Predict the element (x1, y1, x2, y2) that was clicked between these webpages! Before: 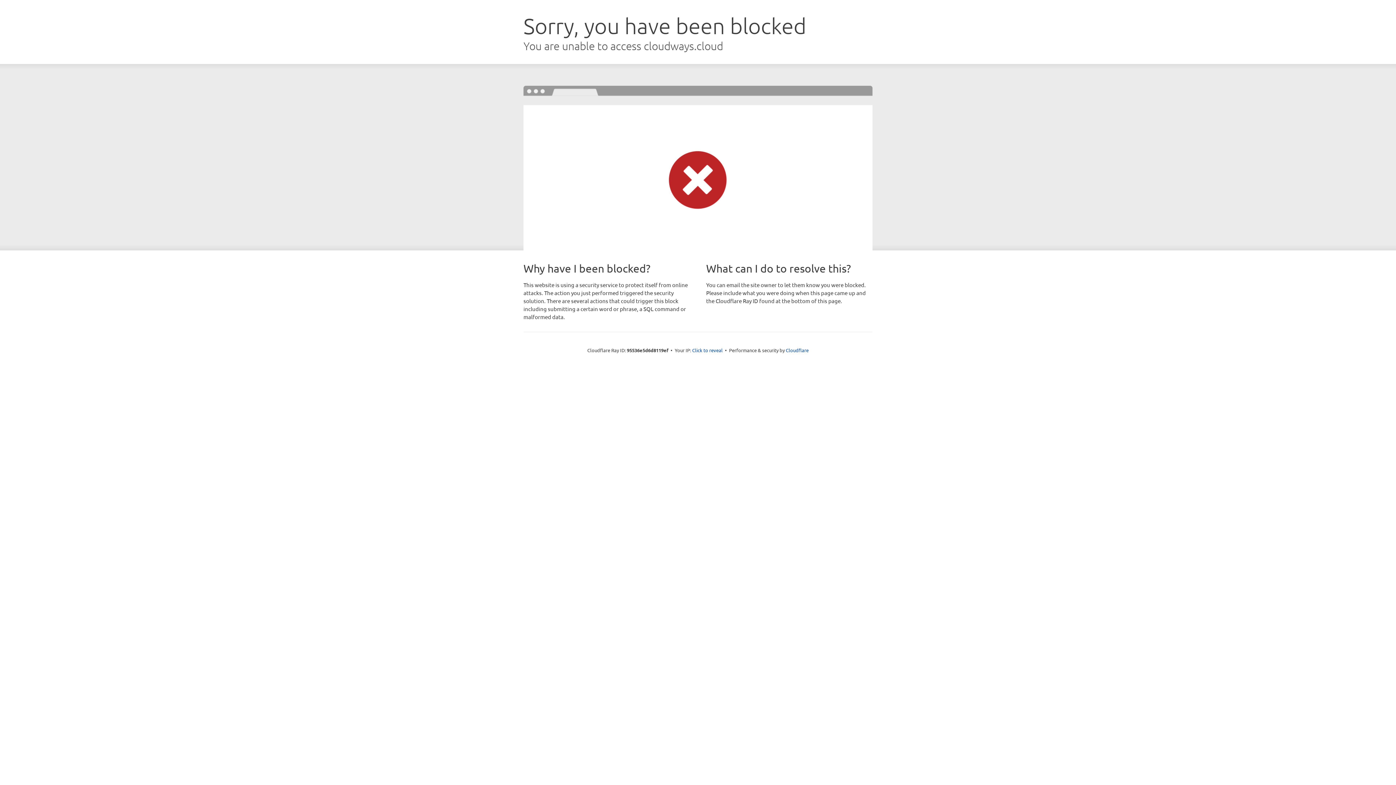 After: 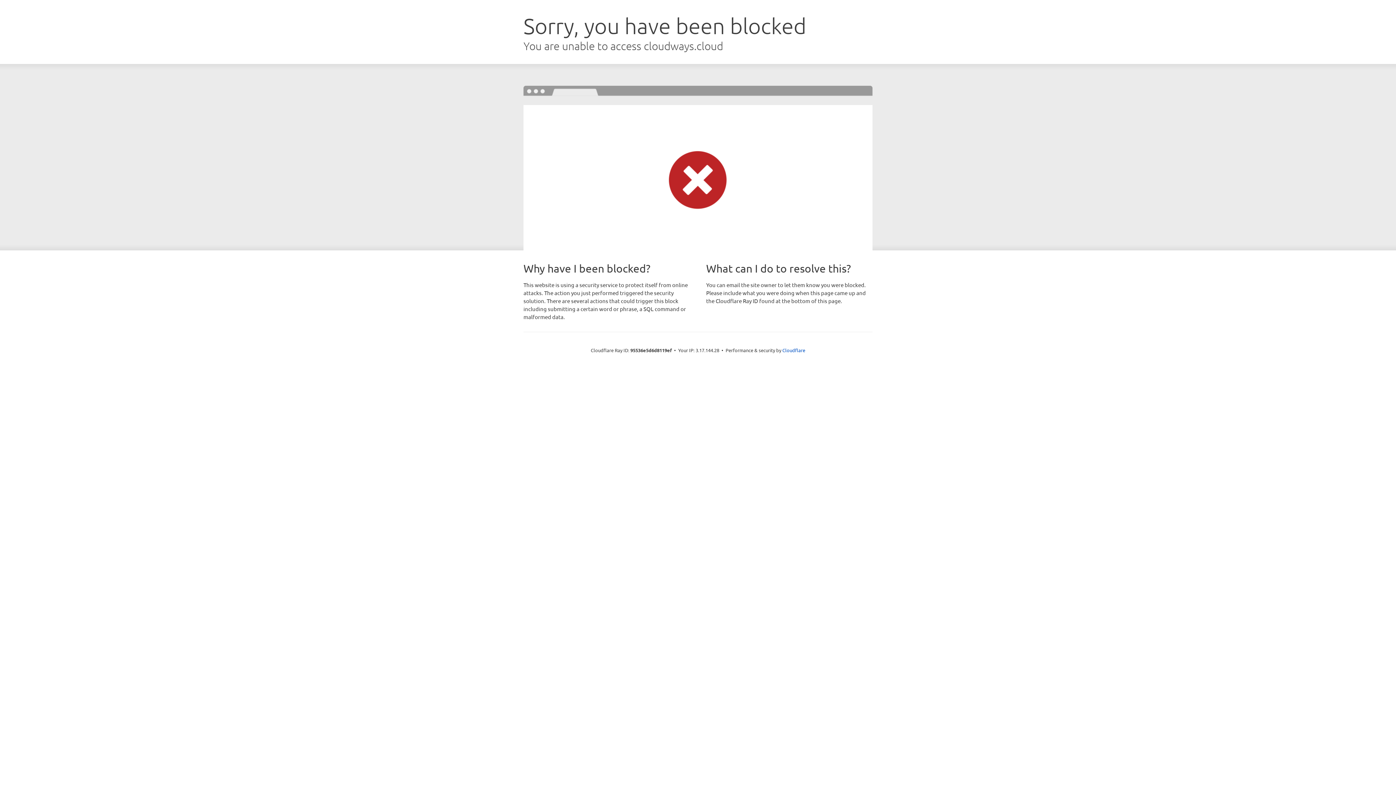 Action: label: Click to reveal bbox: (692, 346, 722, 353)